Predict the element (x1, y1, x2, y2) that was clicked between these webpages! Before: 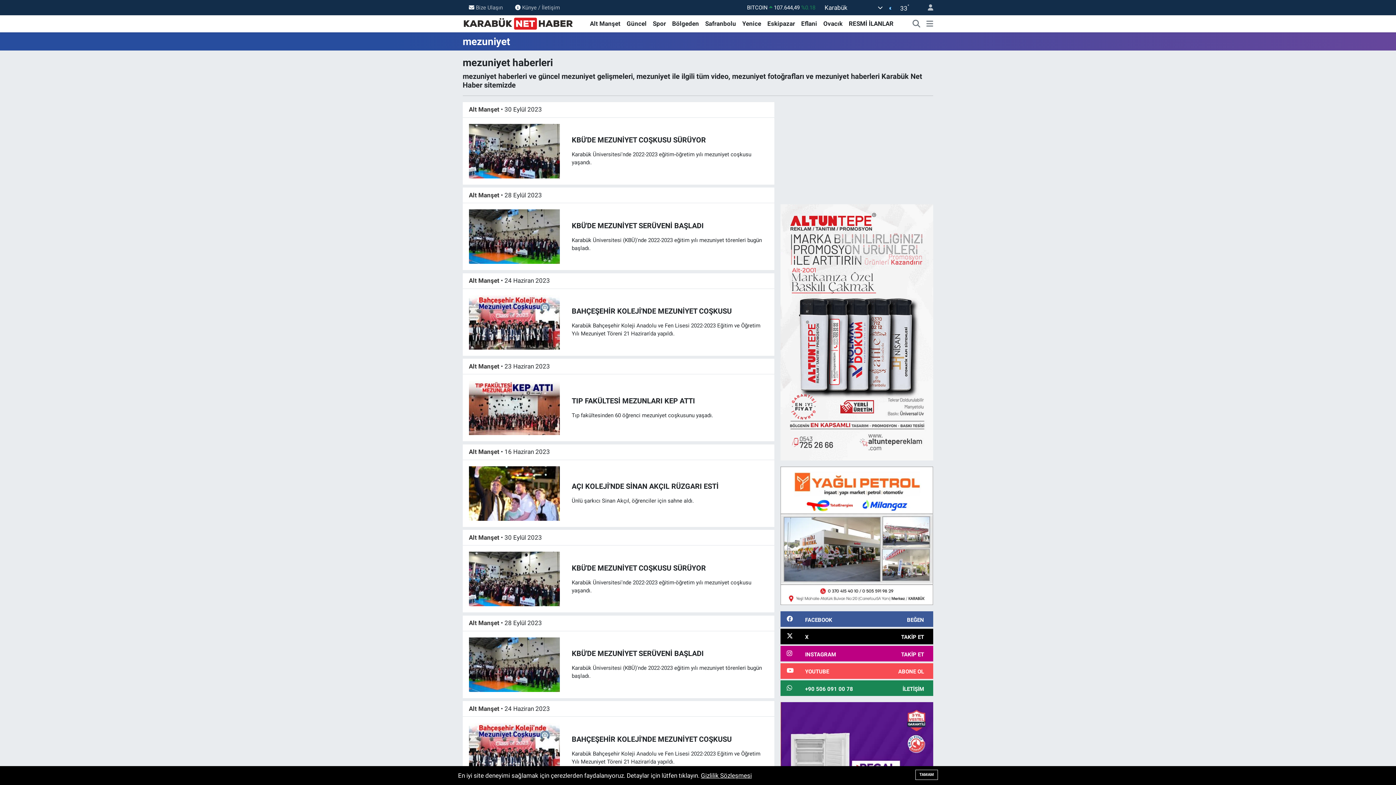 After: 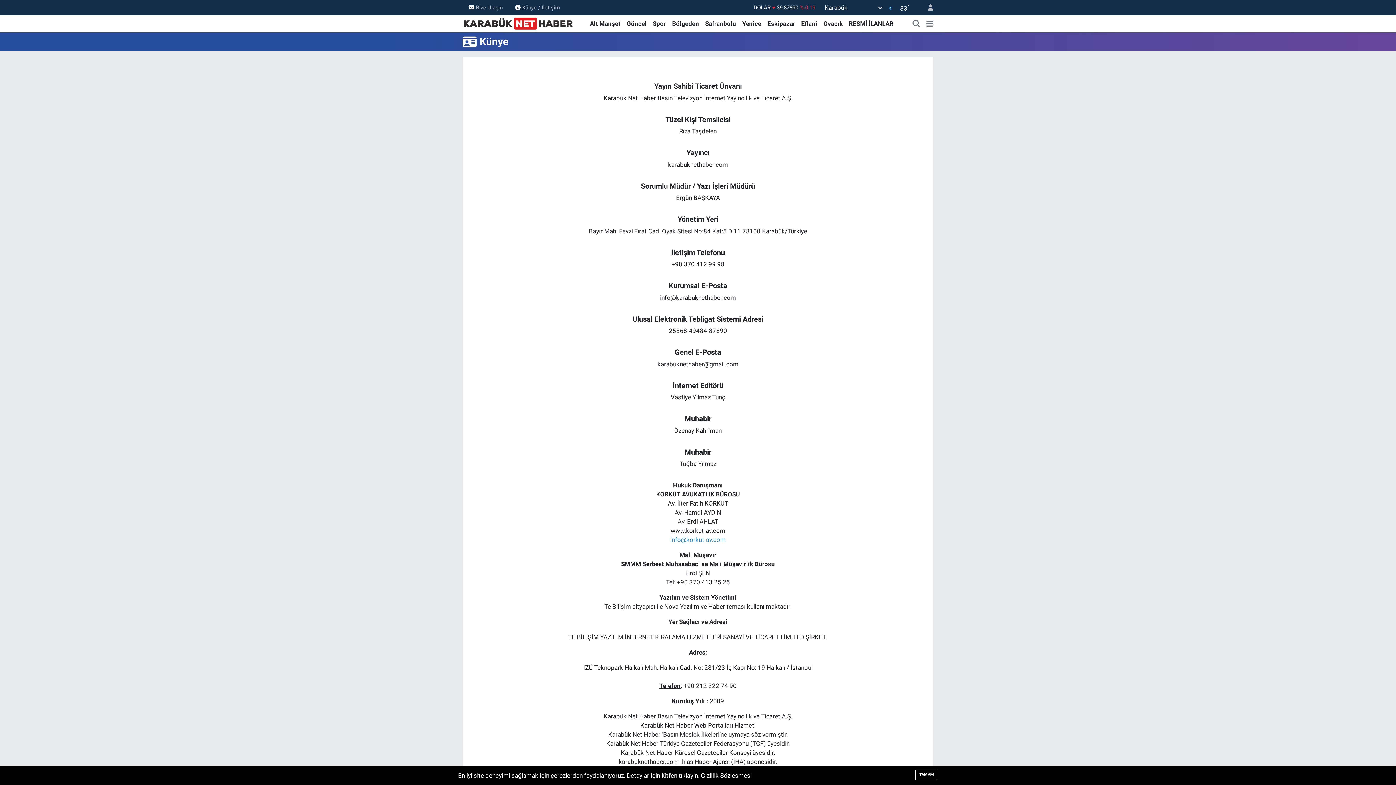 Action: label: Künye / İletişim bbox: (509, 0, 566, 14)